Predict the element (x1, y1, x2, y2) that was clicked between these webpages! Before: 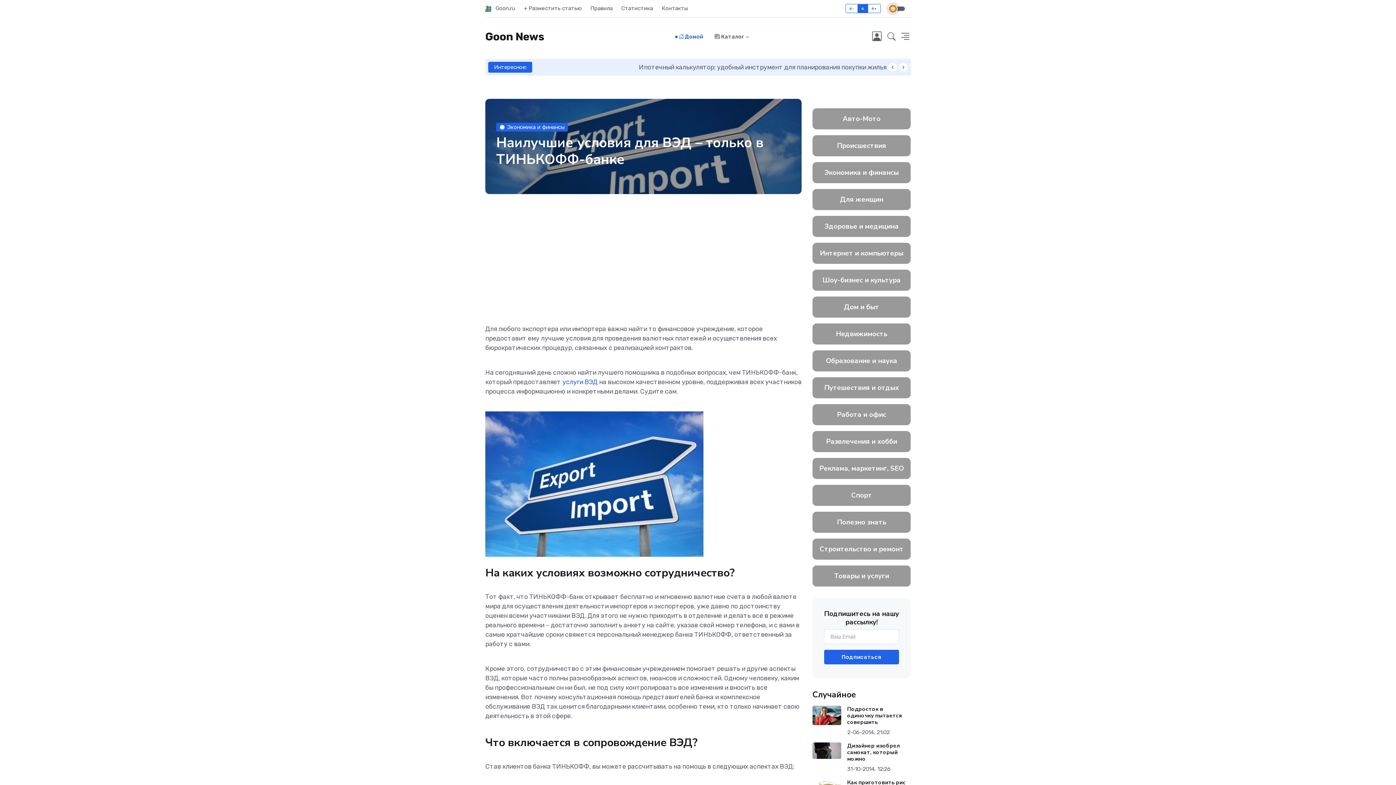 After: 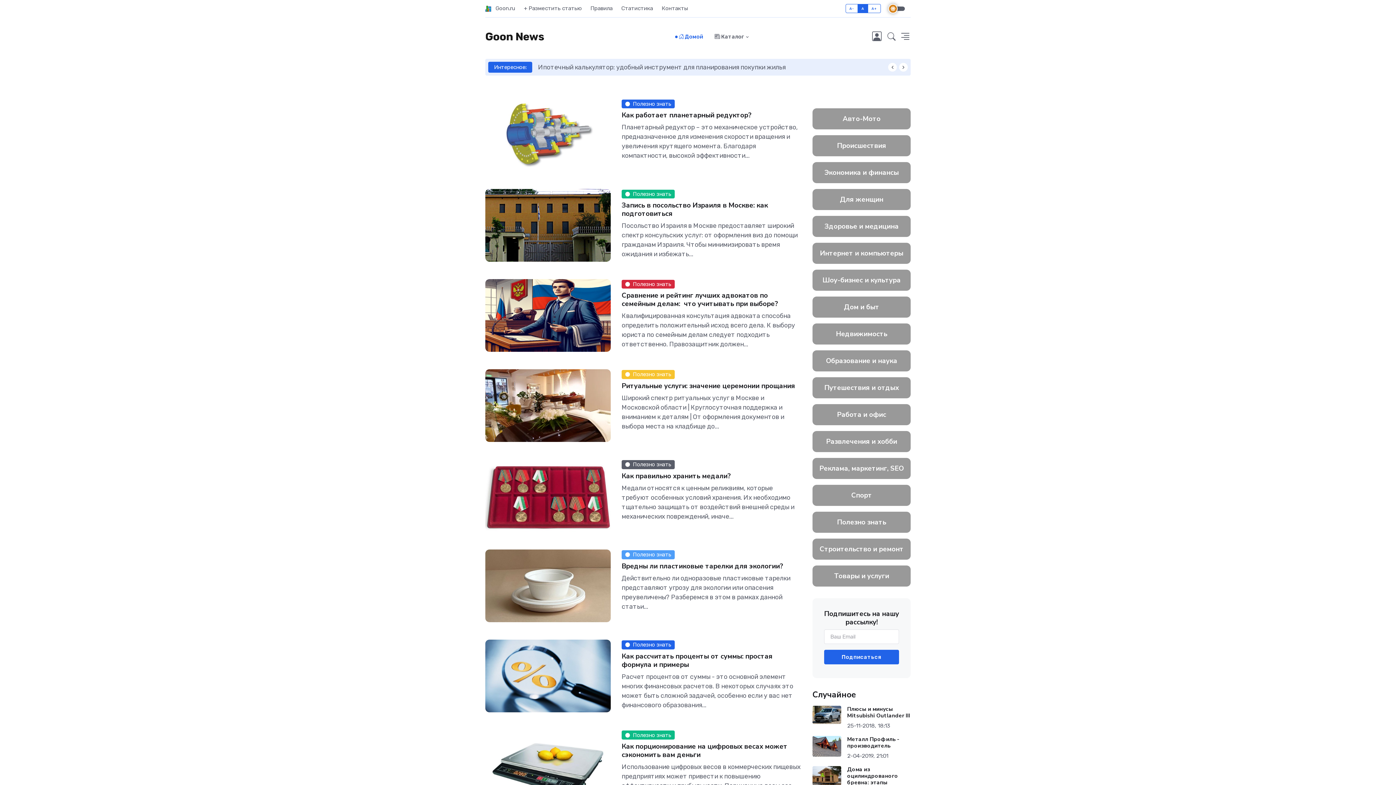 Action: label: Полезно знать bbox: (837, 517, 886, 527)